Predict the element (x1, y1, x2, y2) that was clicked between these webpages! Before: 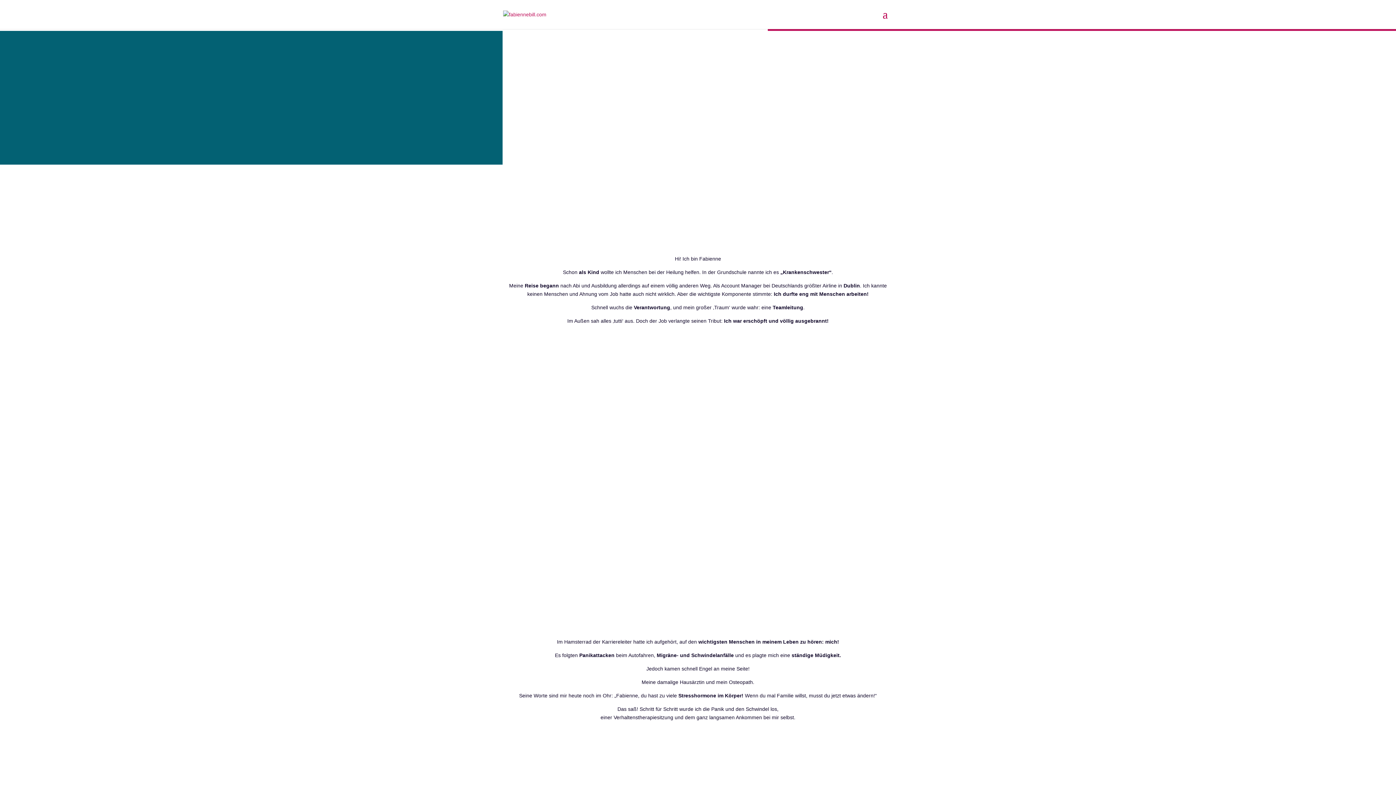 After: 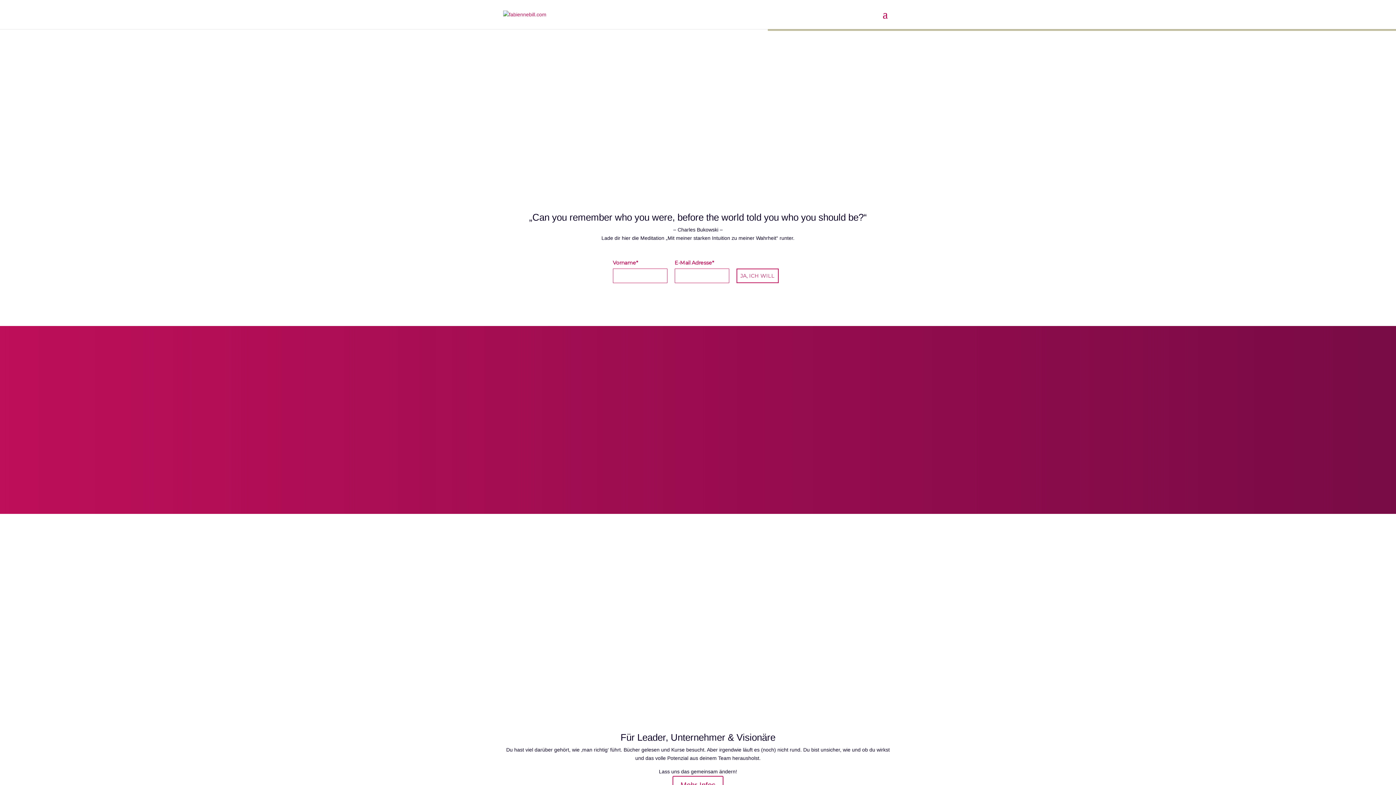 Action: bbox: (503, 11, 546, 16)